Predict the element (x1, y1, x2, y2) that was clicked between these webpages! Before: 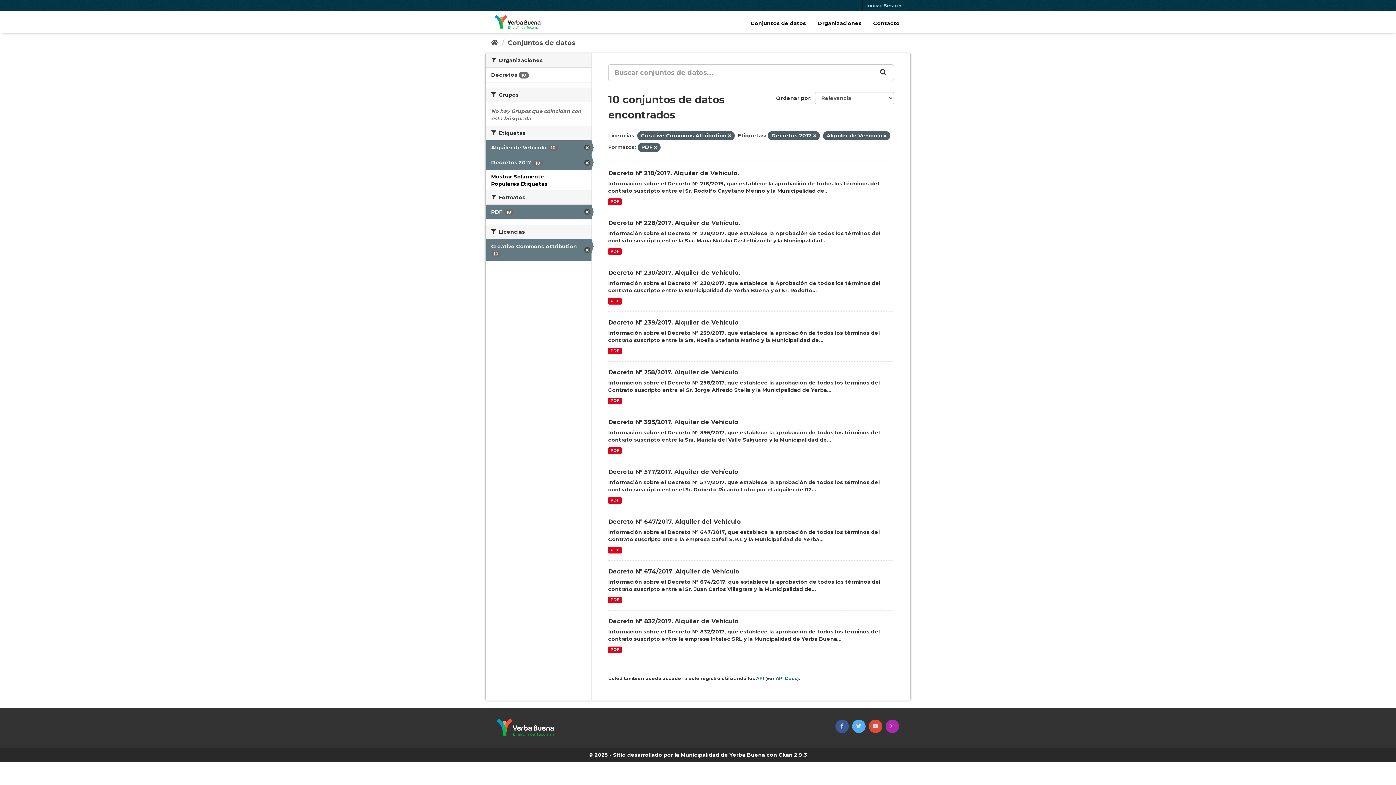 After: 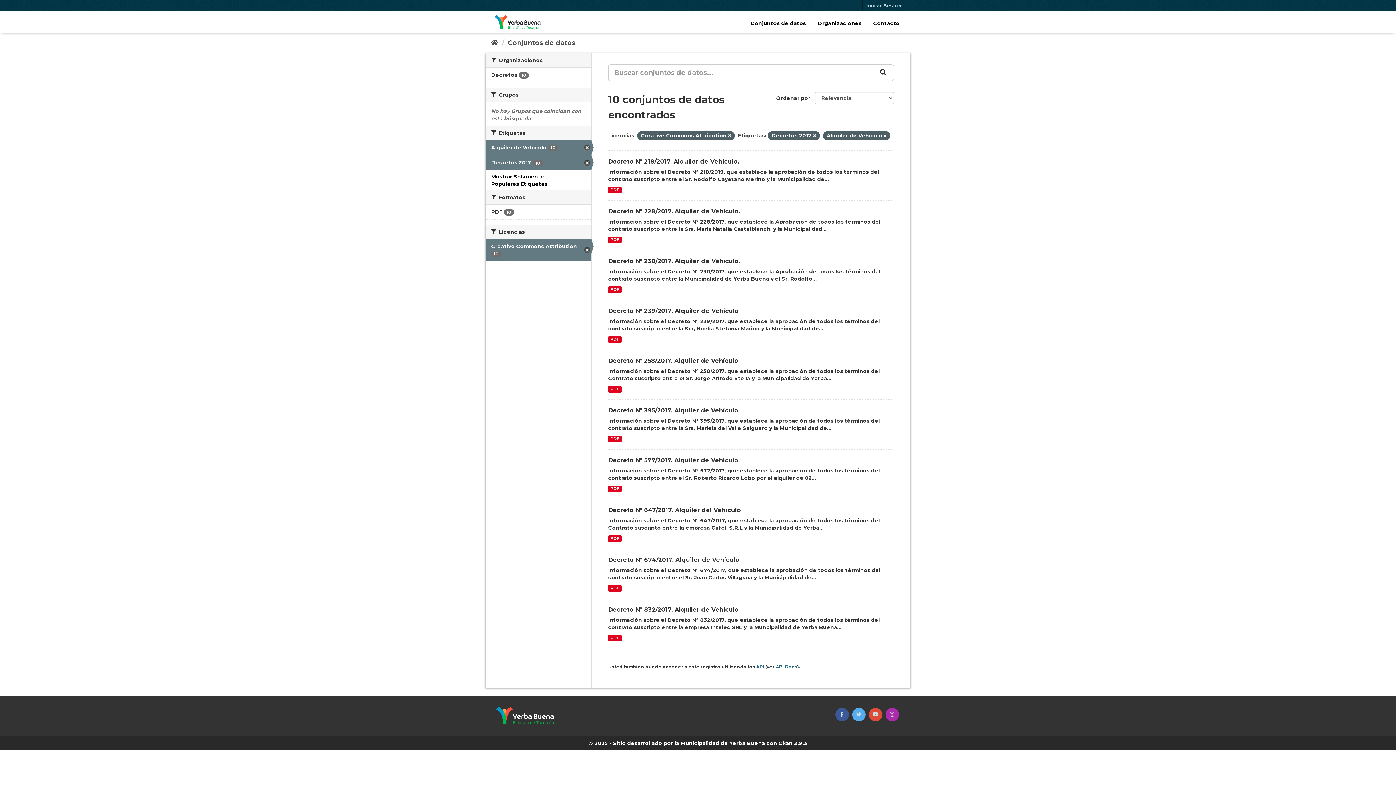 Action: bbox: (485, 204, 591, 219) label: PDF 10